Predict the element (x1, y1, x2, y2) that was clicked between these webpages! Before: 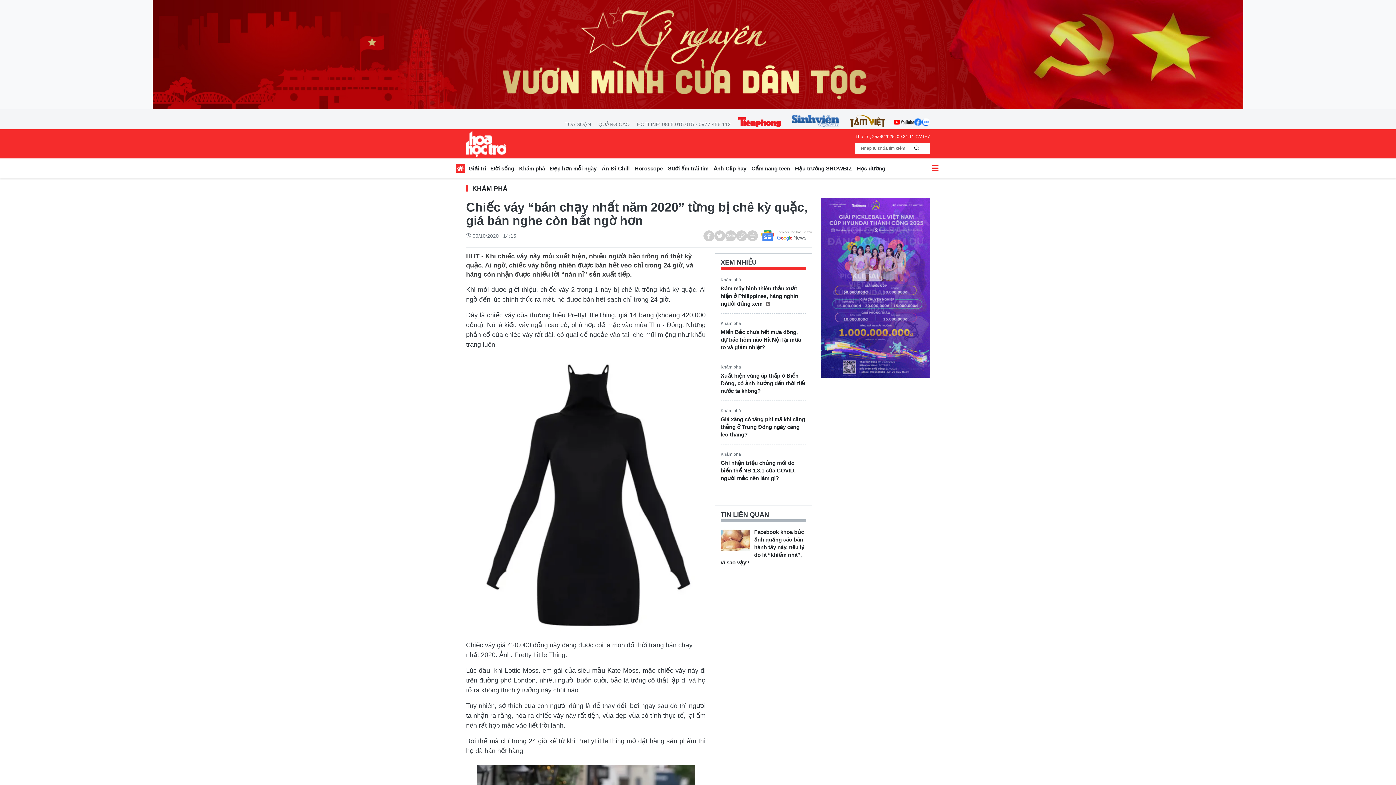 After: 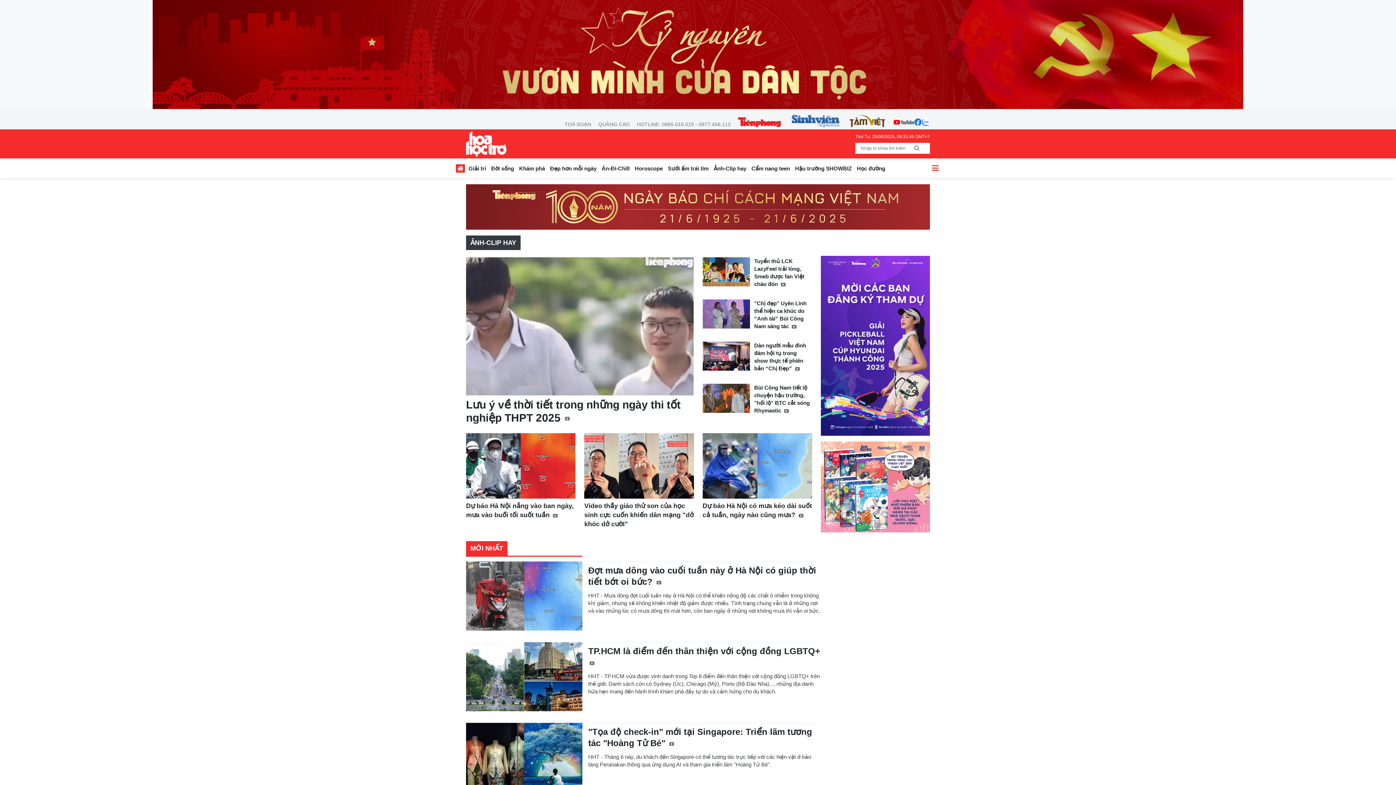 Action: label: Ảnh-Clip hay bbox: (711, 163, 749, 176)